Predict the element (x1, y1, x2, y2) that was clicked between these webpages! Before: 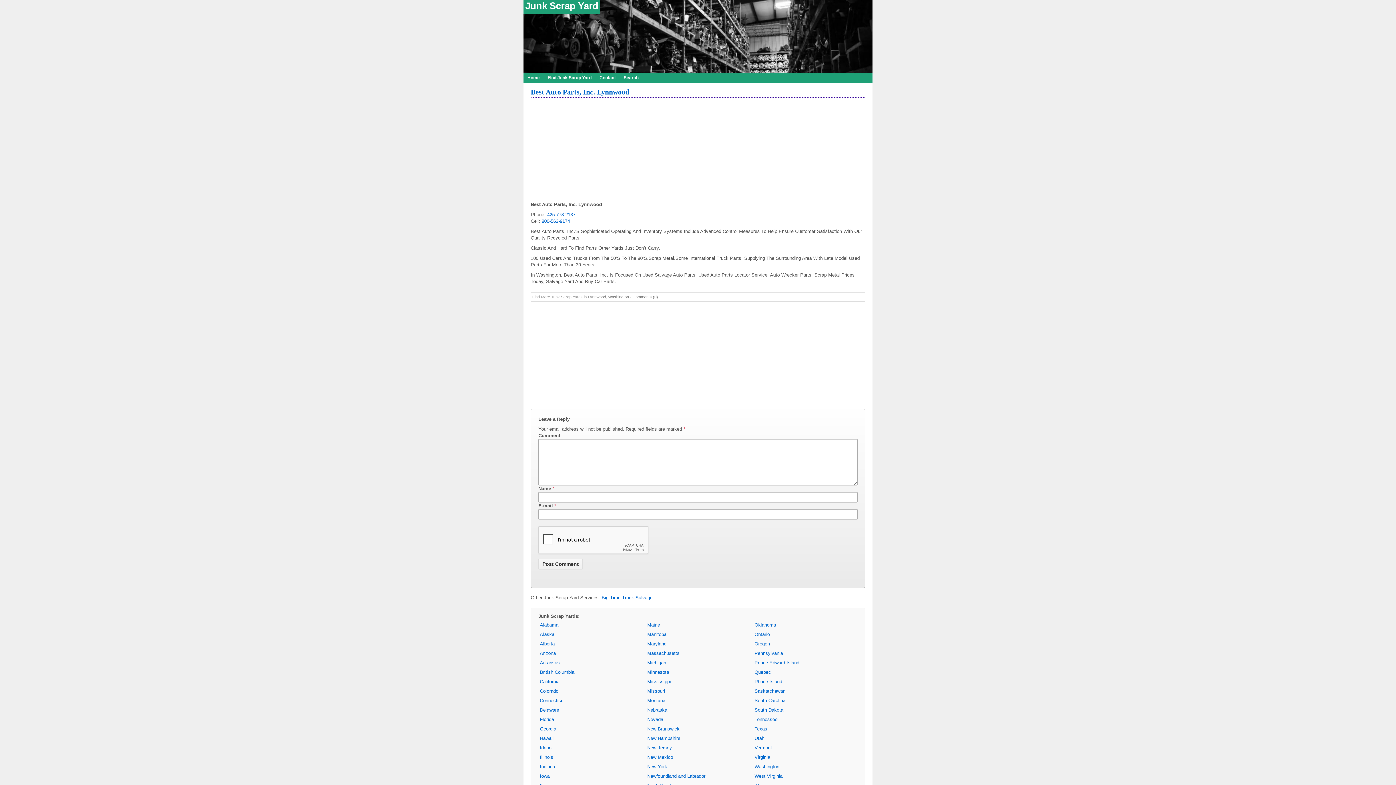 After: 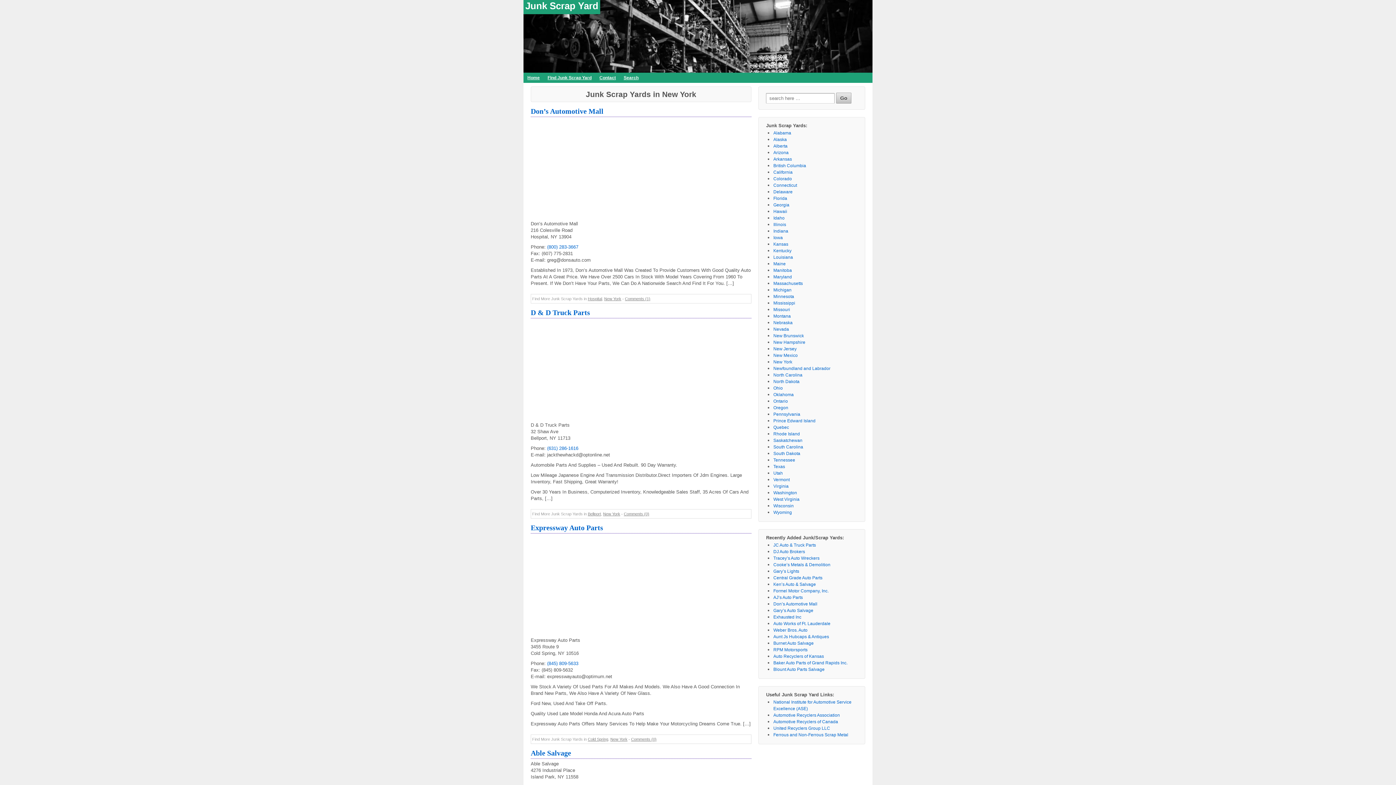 Action: bbox: (647, 764, 667, 769) label: New York